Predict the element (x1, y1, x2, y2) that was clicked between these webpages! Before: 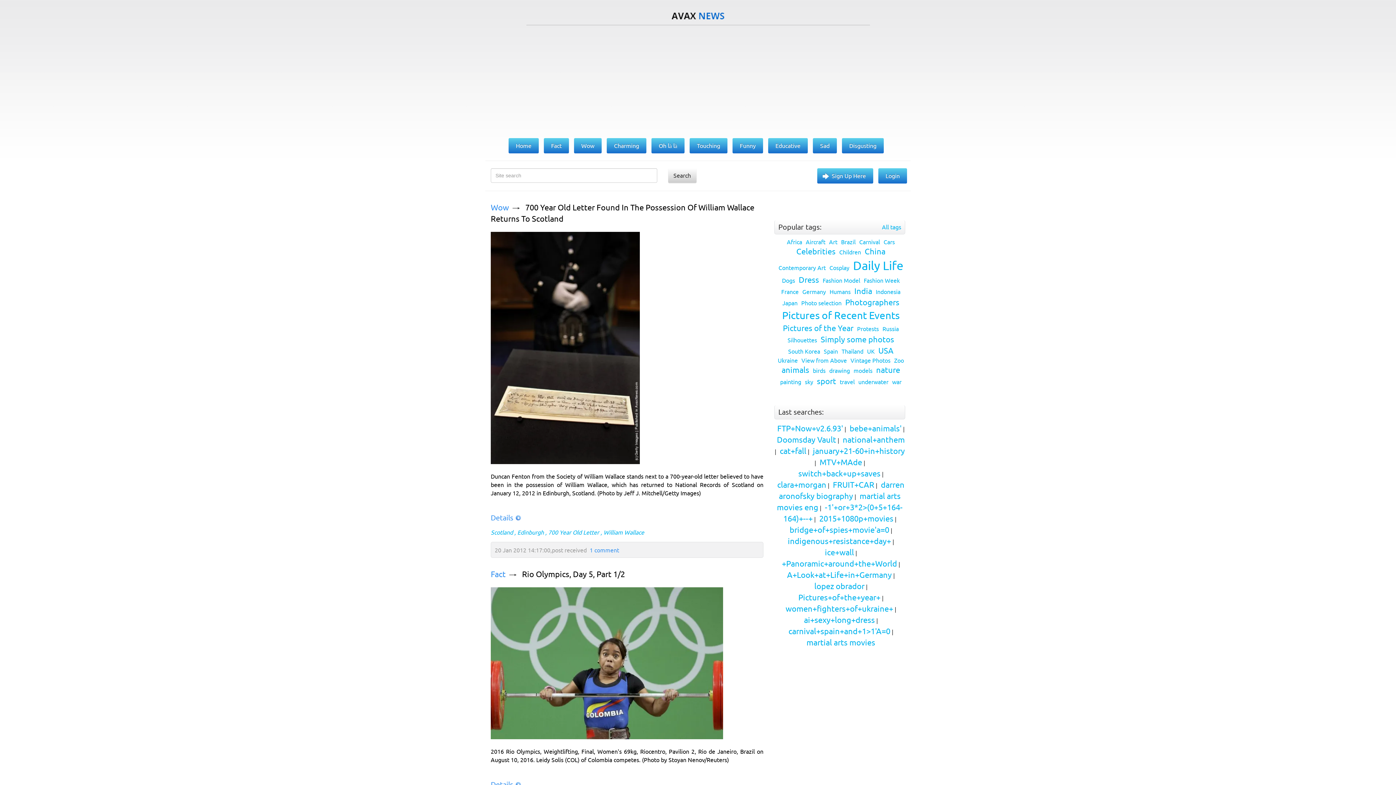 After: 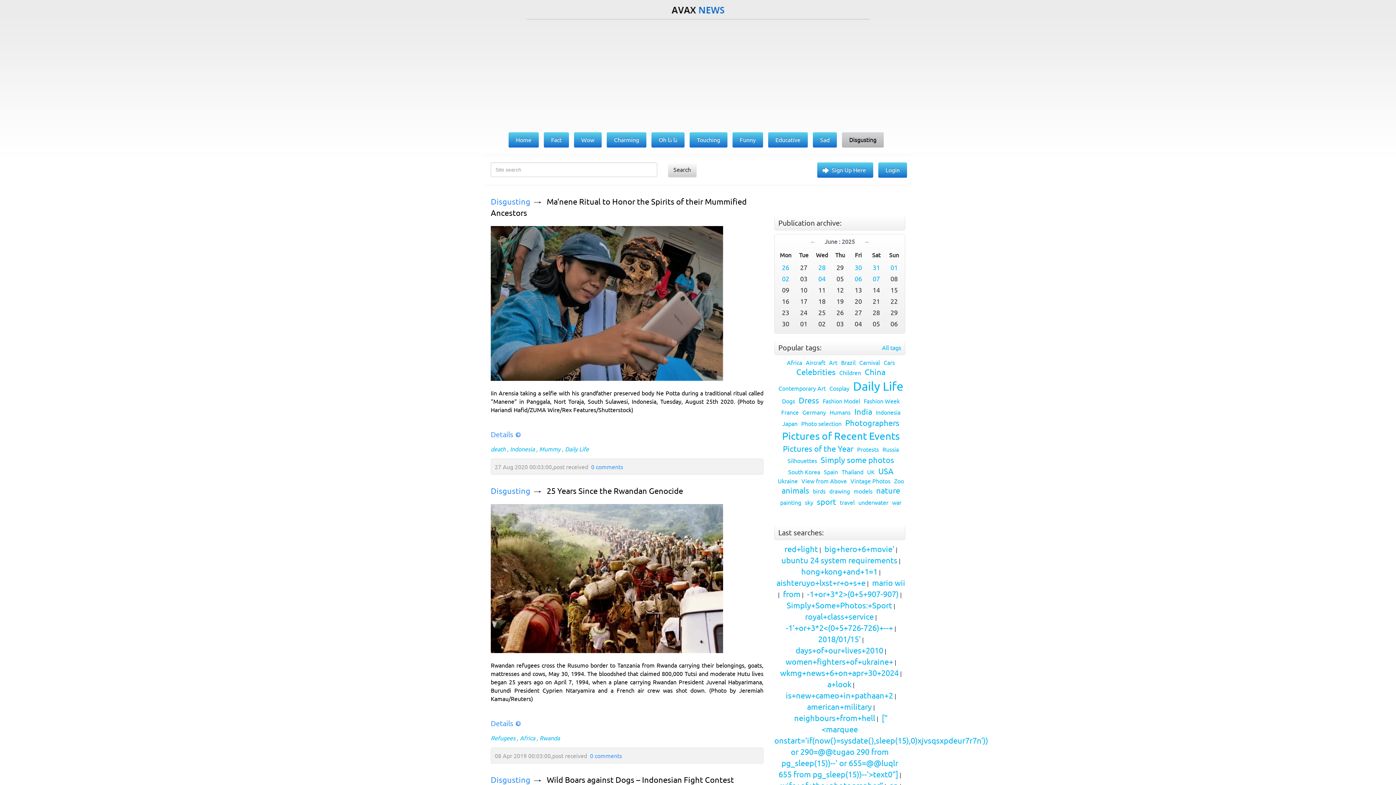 Action: label: Disgusting bbox: (842, 138, 884, 153)